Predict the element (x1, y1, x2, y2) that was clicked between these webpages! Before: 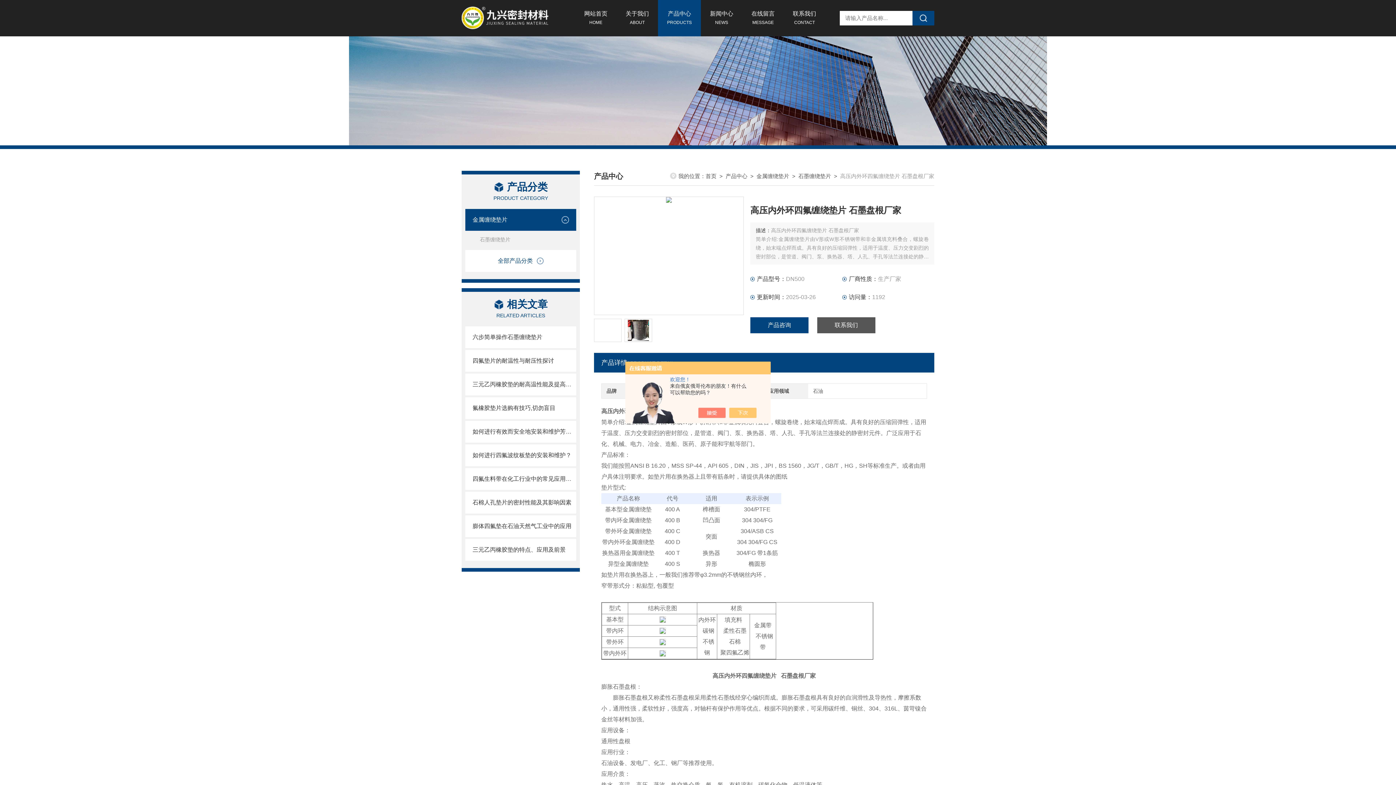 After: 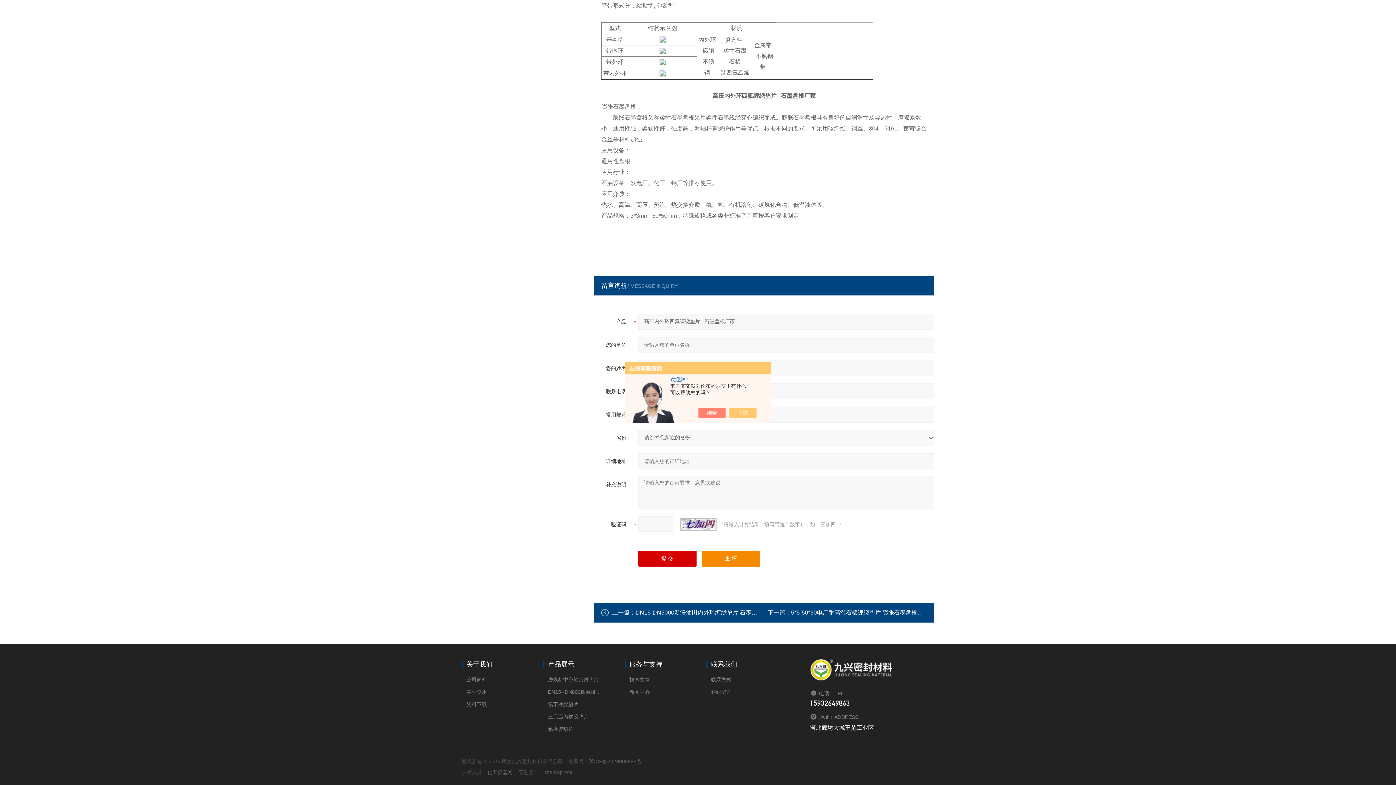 Action: label: 产品咨询 bbox: (750, 317, 808, 333)